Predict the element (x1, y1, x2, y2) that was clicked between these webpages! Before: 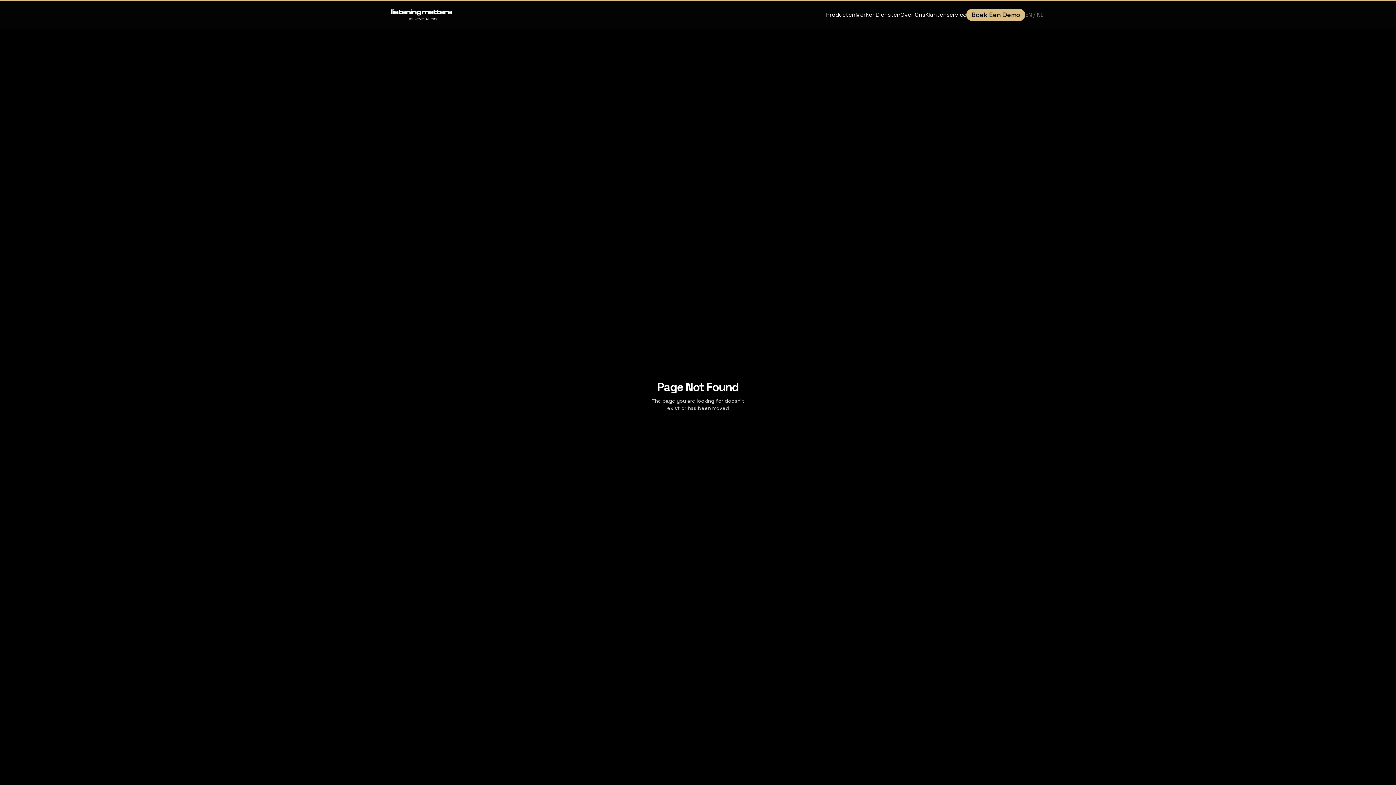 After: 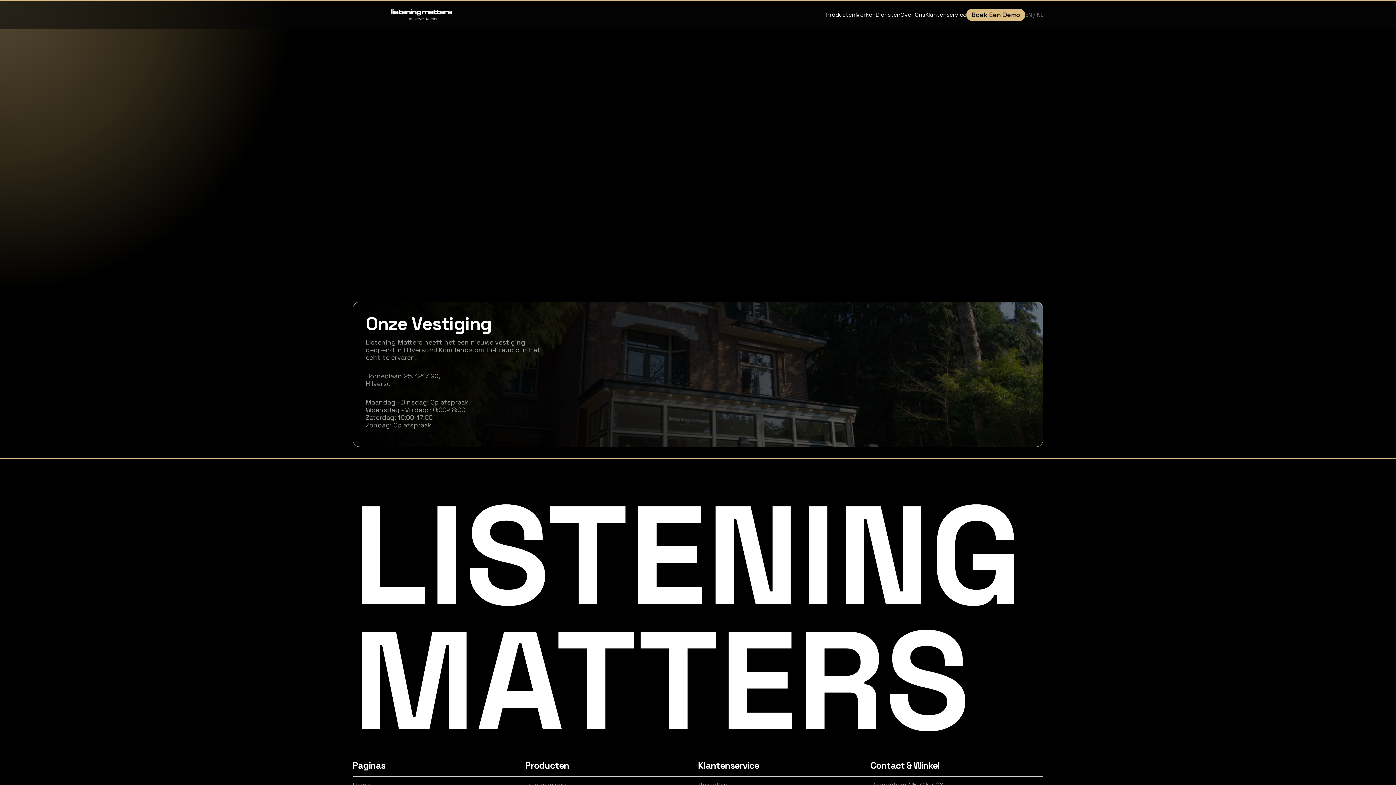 Action: label: Boek Een Demo bbox: (966, 8, 1025, 21)